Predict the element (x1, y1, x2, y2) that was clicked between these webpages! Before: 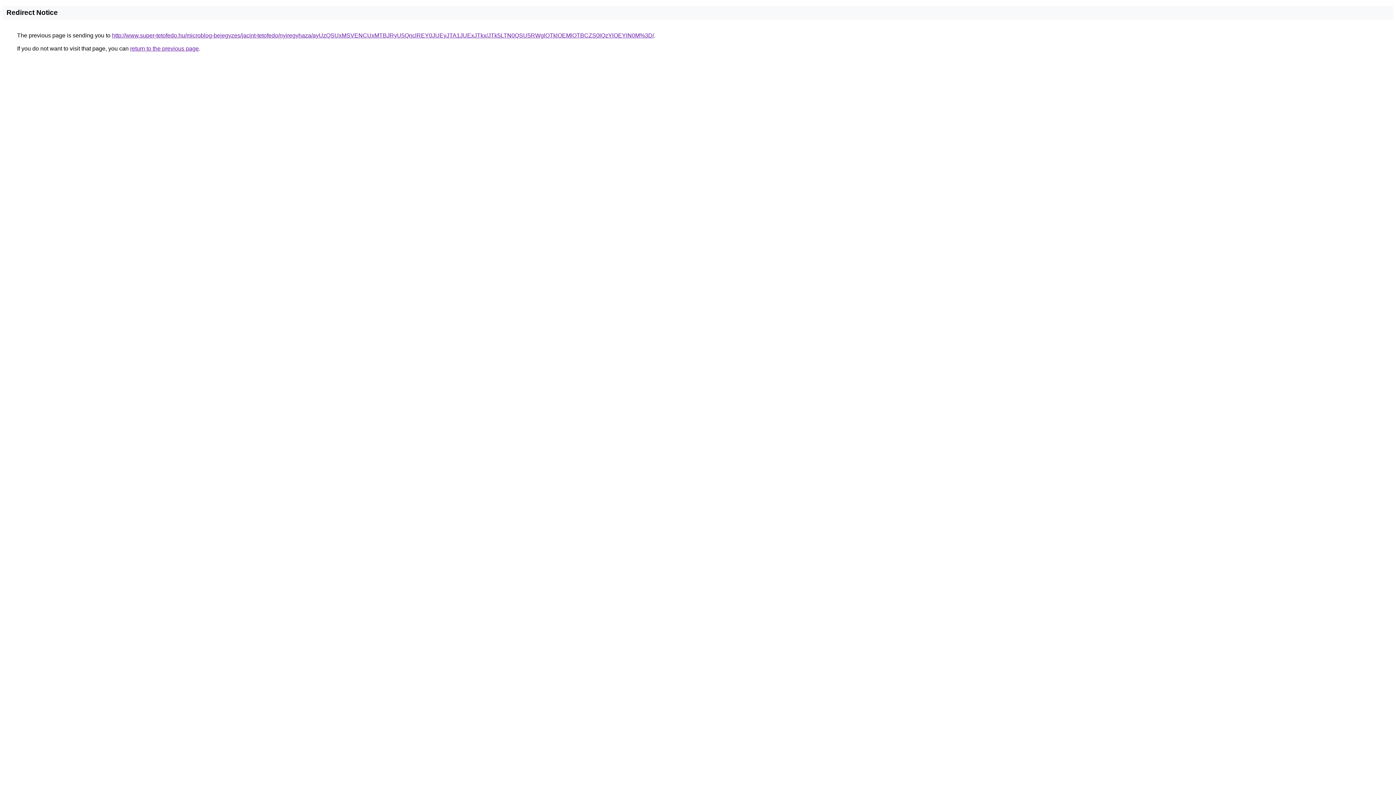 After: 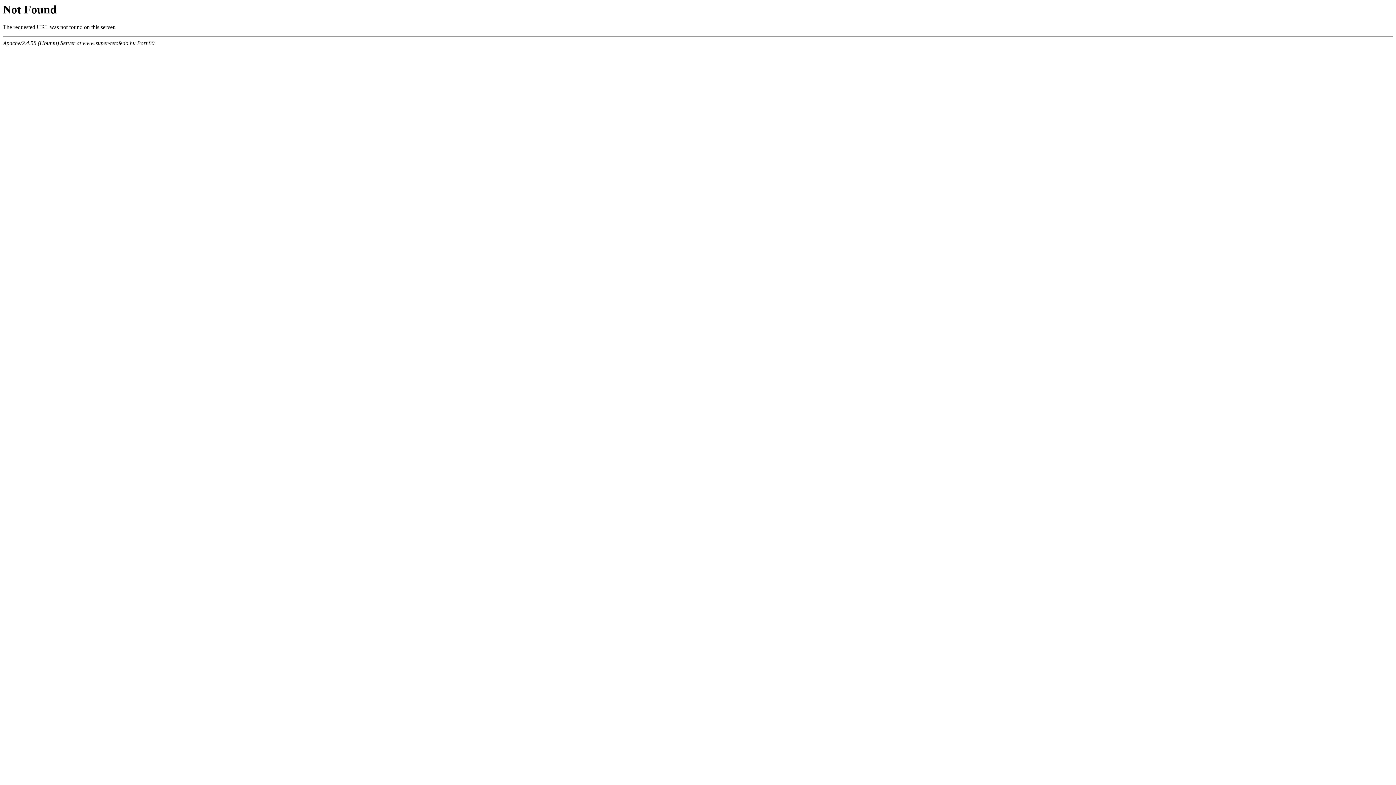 Action: bbox: (112, 32, 654, 38) label: http://www.super-tetofedo.hu/microblog-bejegyzes/jacint-tetofedo/nyiregyhaza/ayUzQSUxMSVENCUxMTBJRyU5QnclREY0JUEyJTA1JUExJTkx/JTk5LTN0QSU5RWglOTklOEMlOTBCZS0lQzYlOEYlN0M%3D/